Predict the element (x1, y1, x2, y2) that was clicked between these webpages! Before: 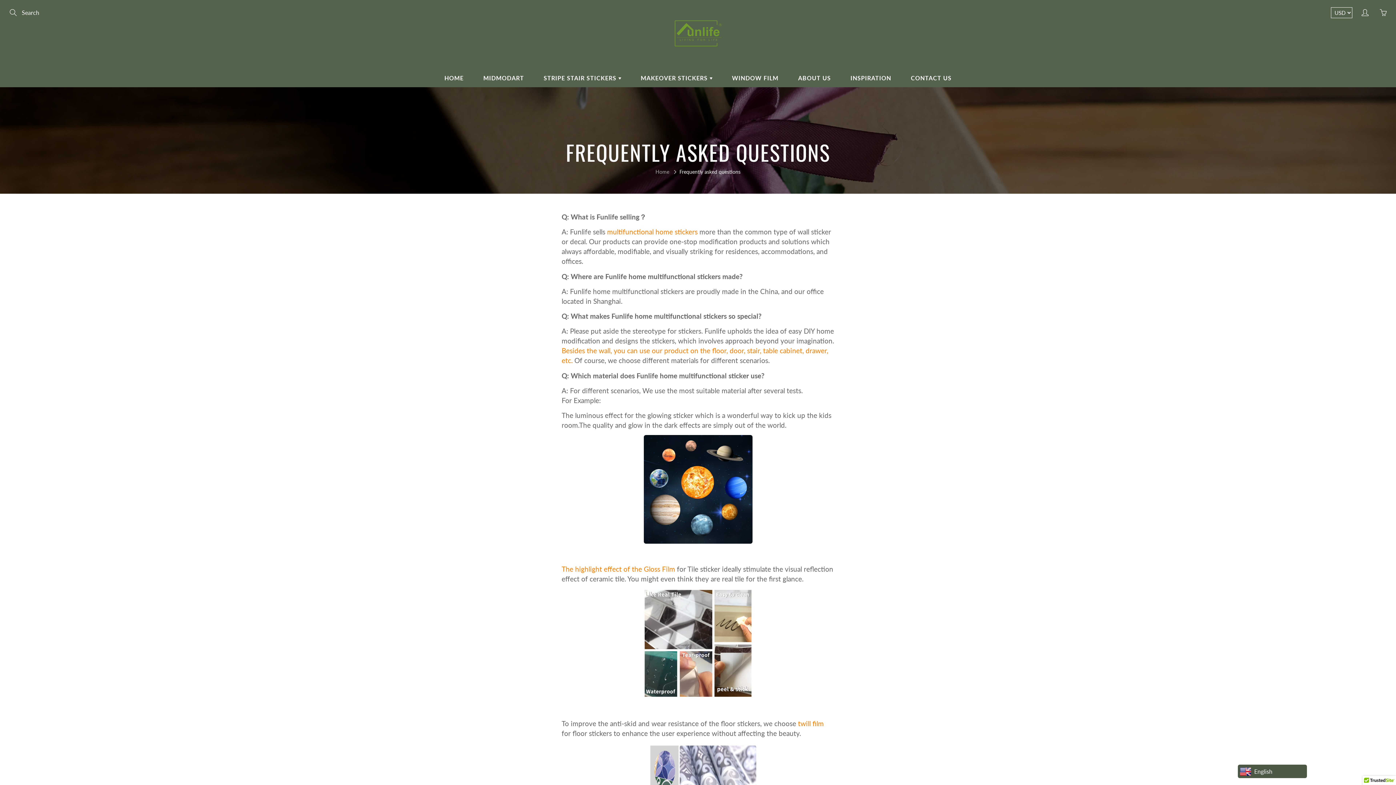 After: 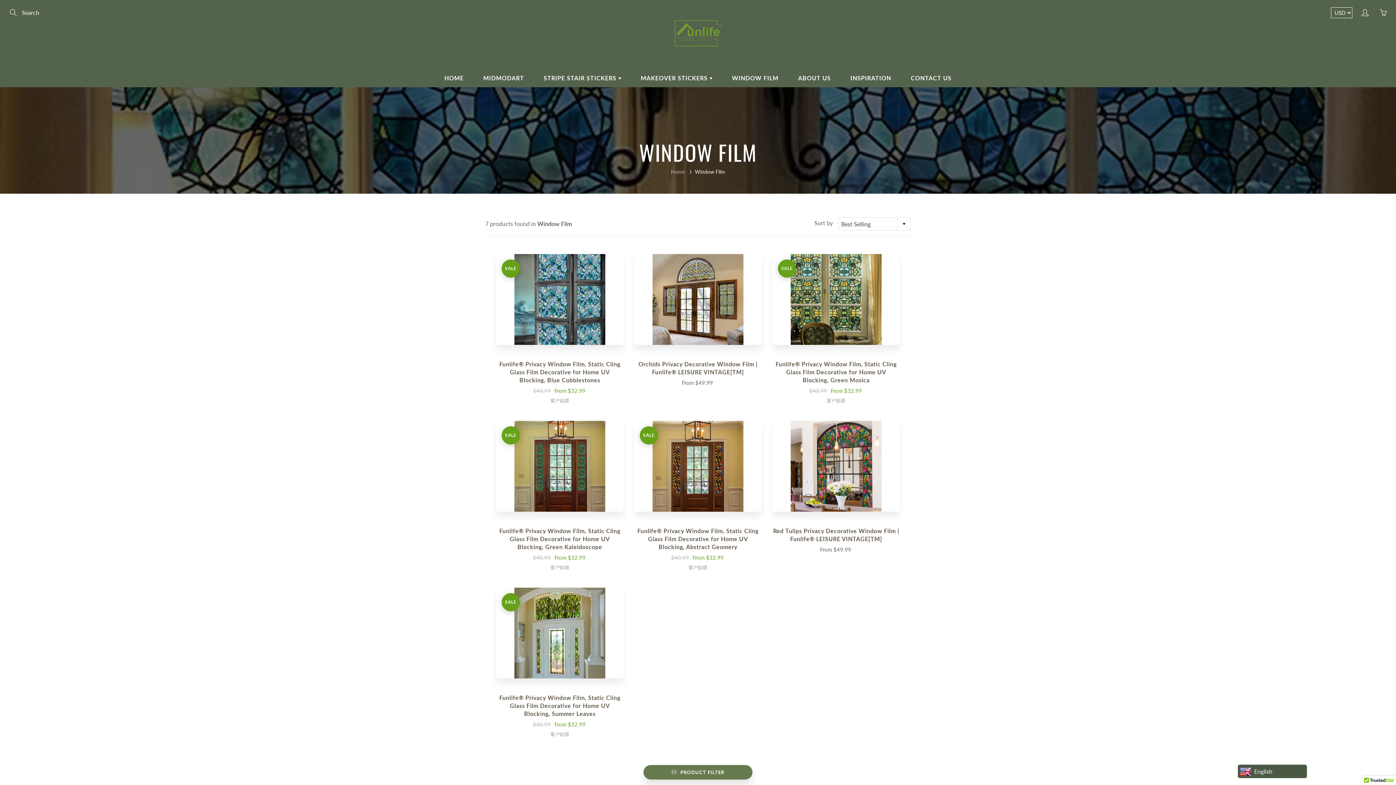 Action: bbox: (723, 69, 787, 87) label: WINDOW FILM